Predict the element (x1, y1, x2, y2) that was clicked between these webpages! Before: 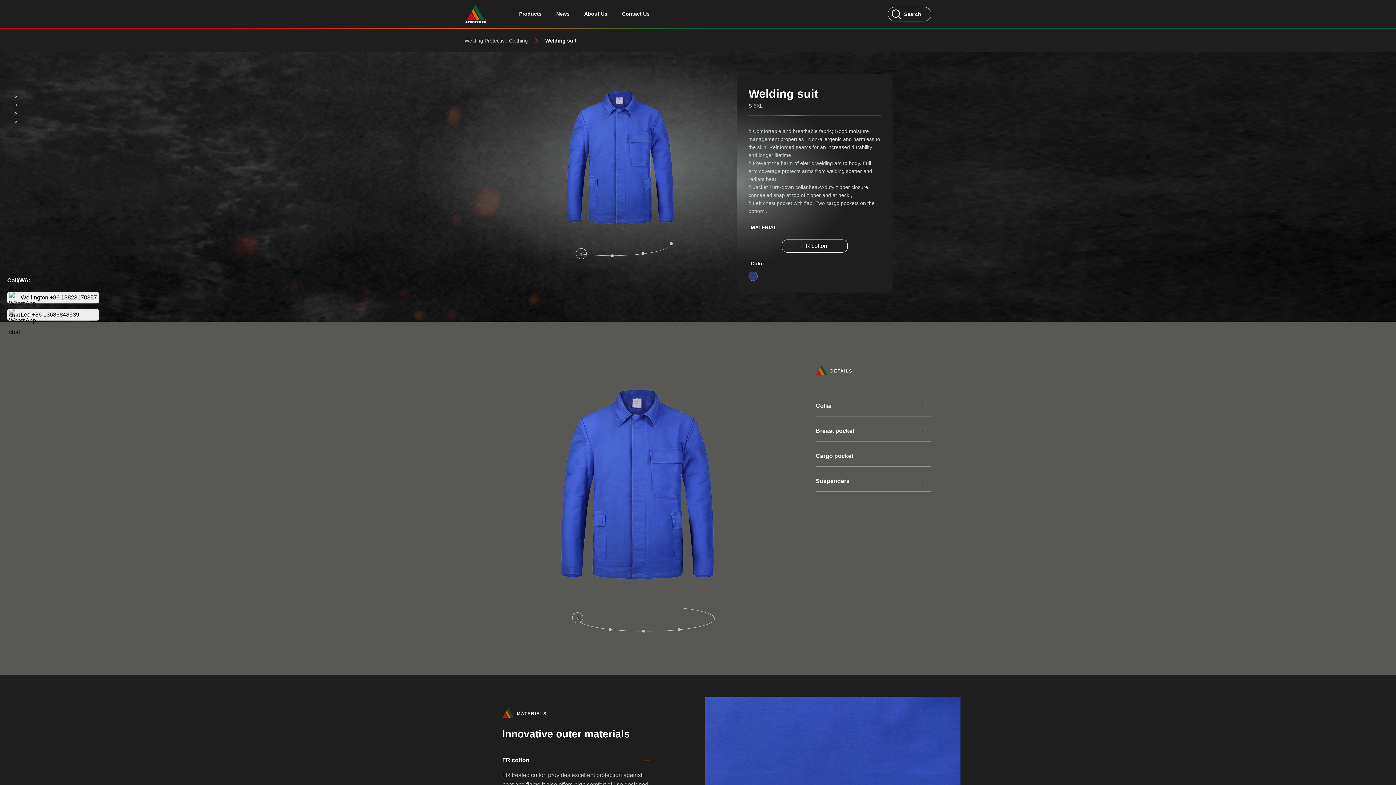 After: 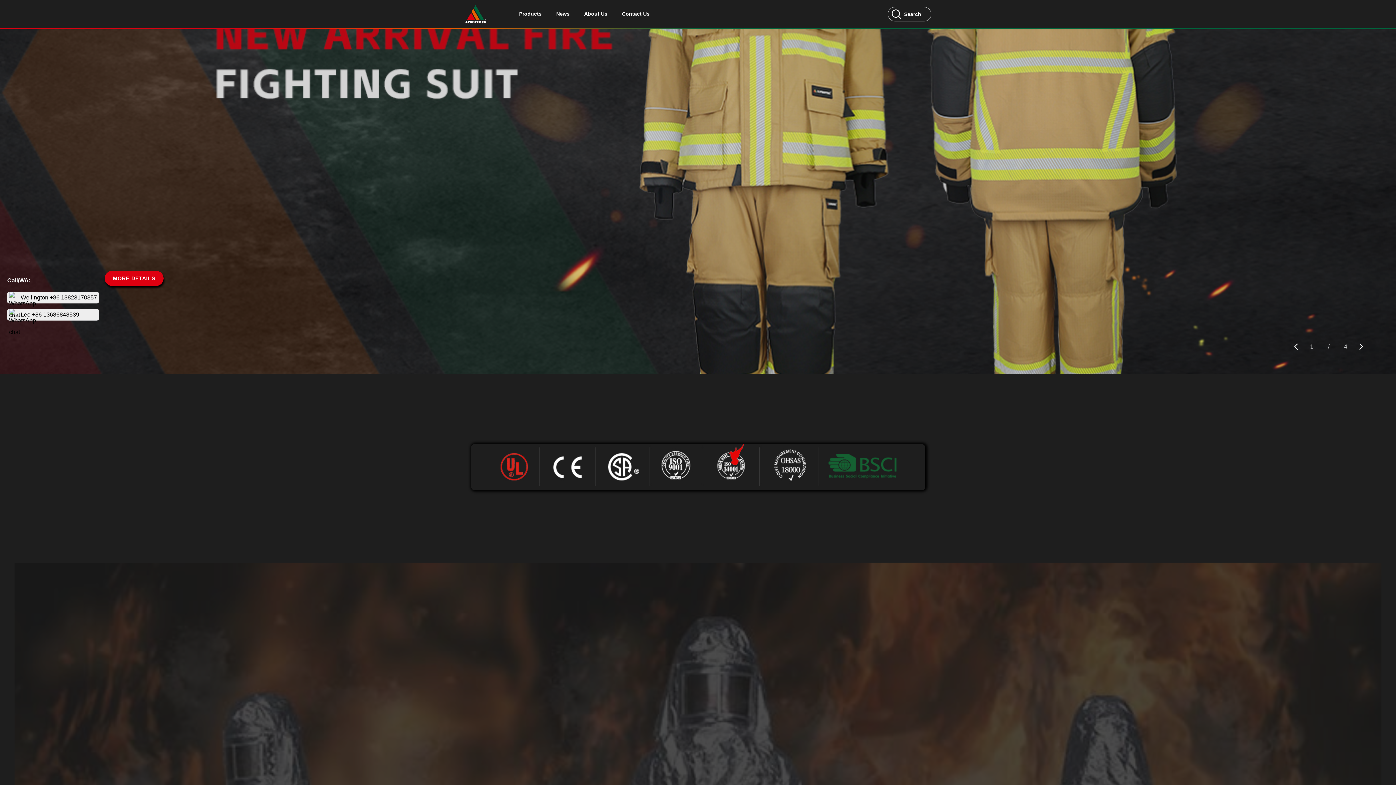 Action: bbox: (464, -13, 494, 41)